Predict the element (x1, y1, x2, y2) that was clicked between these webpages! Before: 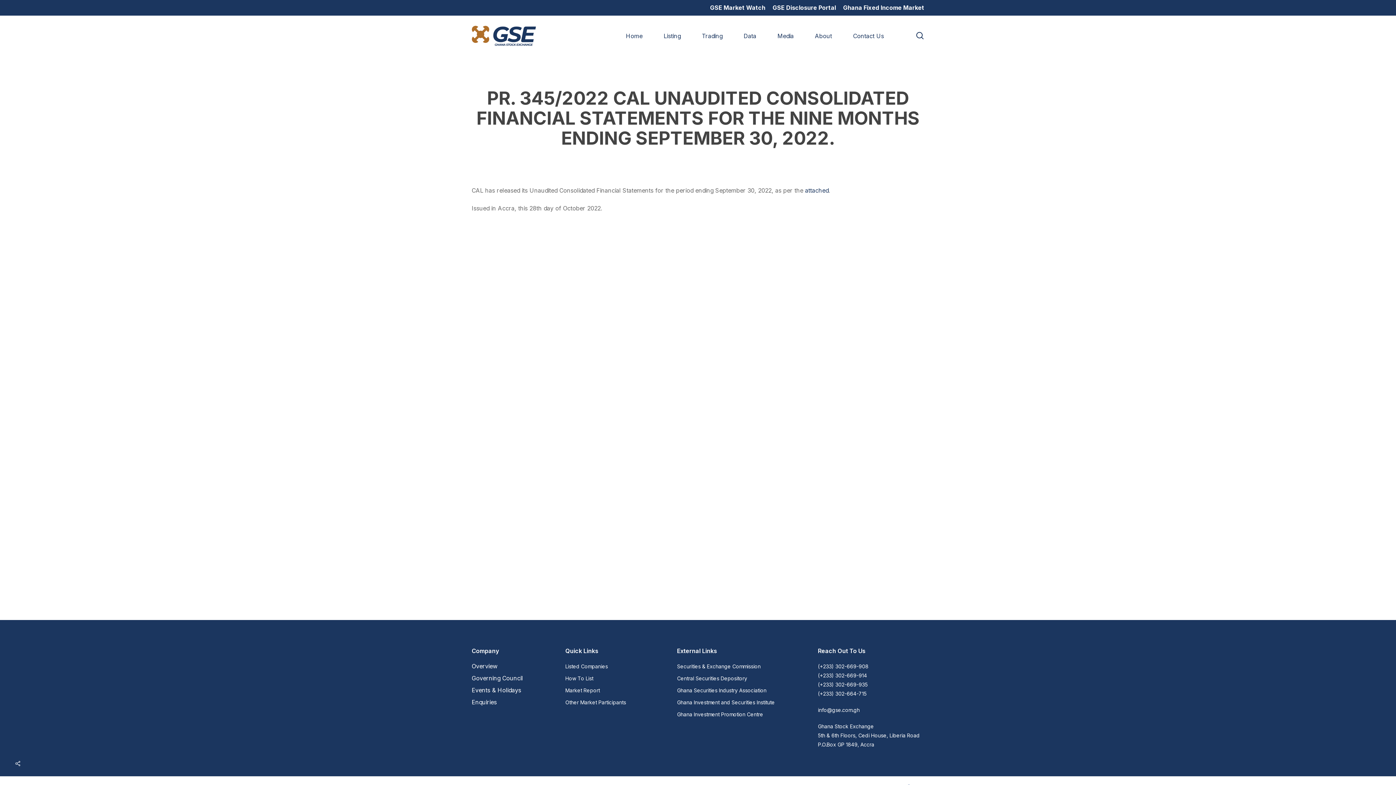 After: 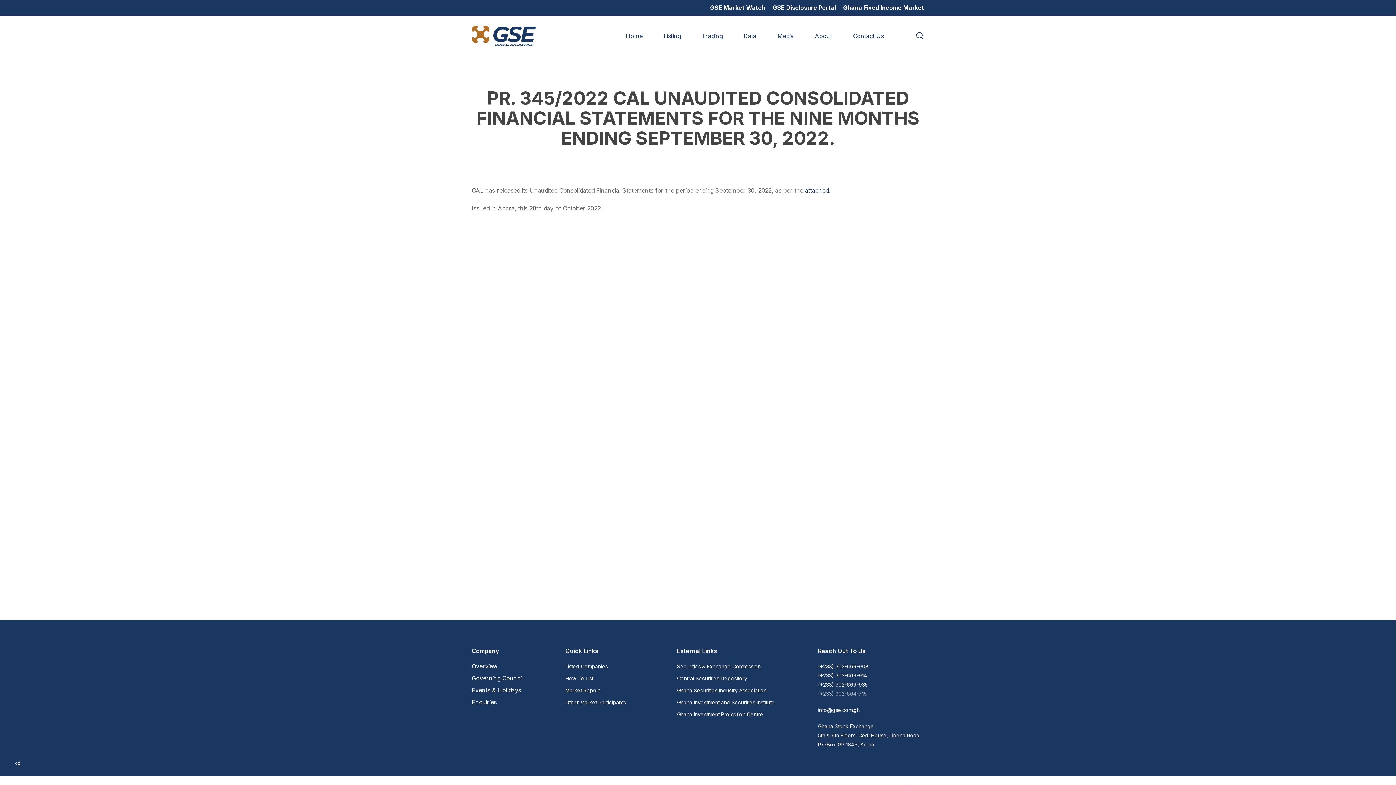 Action: bbox: (818, 690, 866, 697) label: (+233) 302-664-715